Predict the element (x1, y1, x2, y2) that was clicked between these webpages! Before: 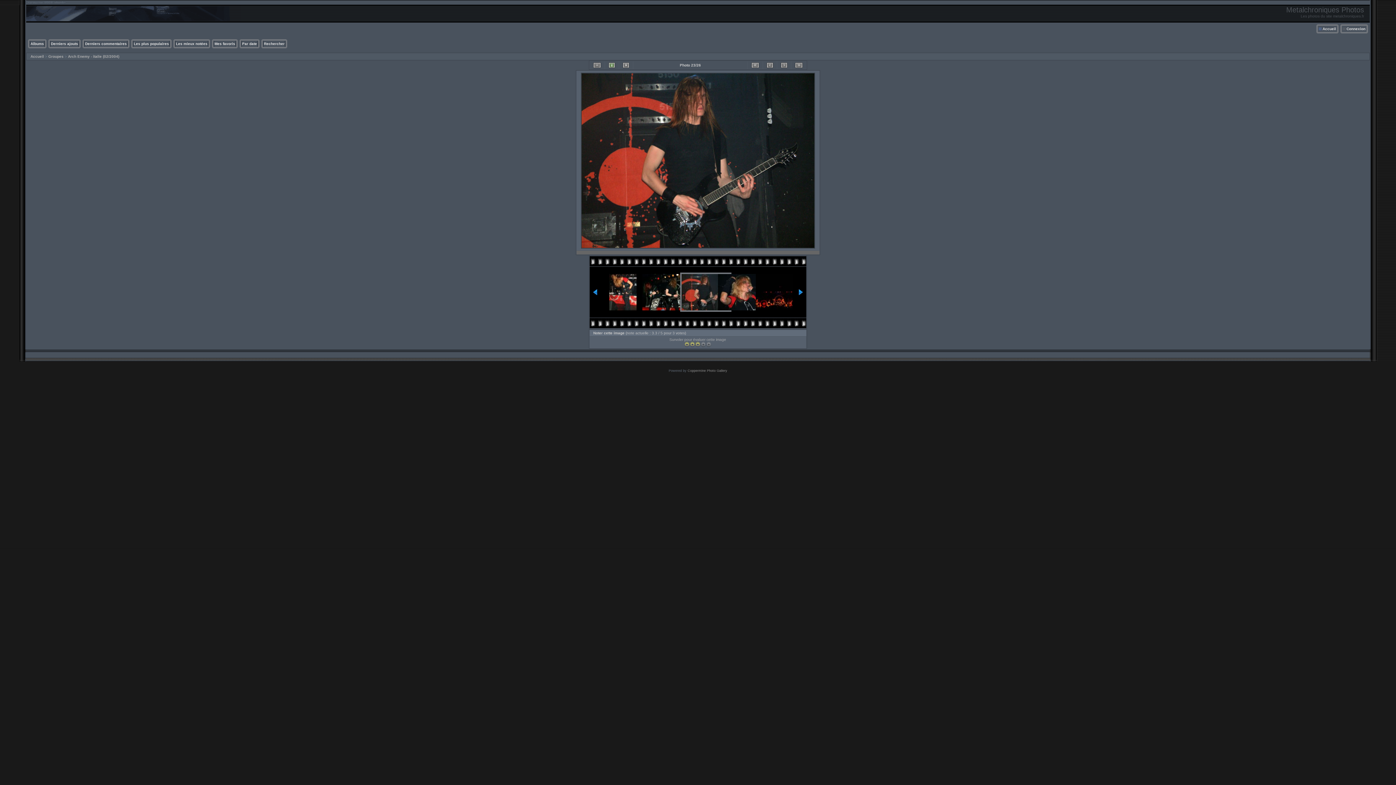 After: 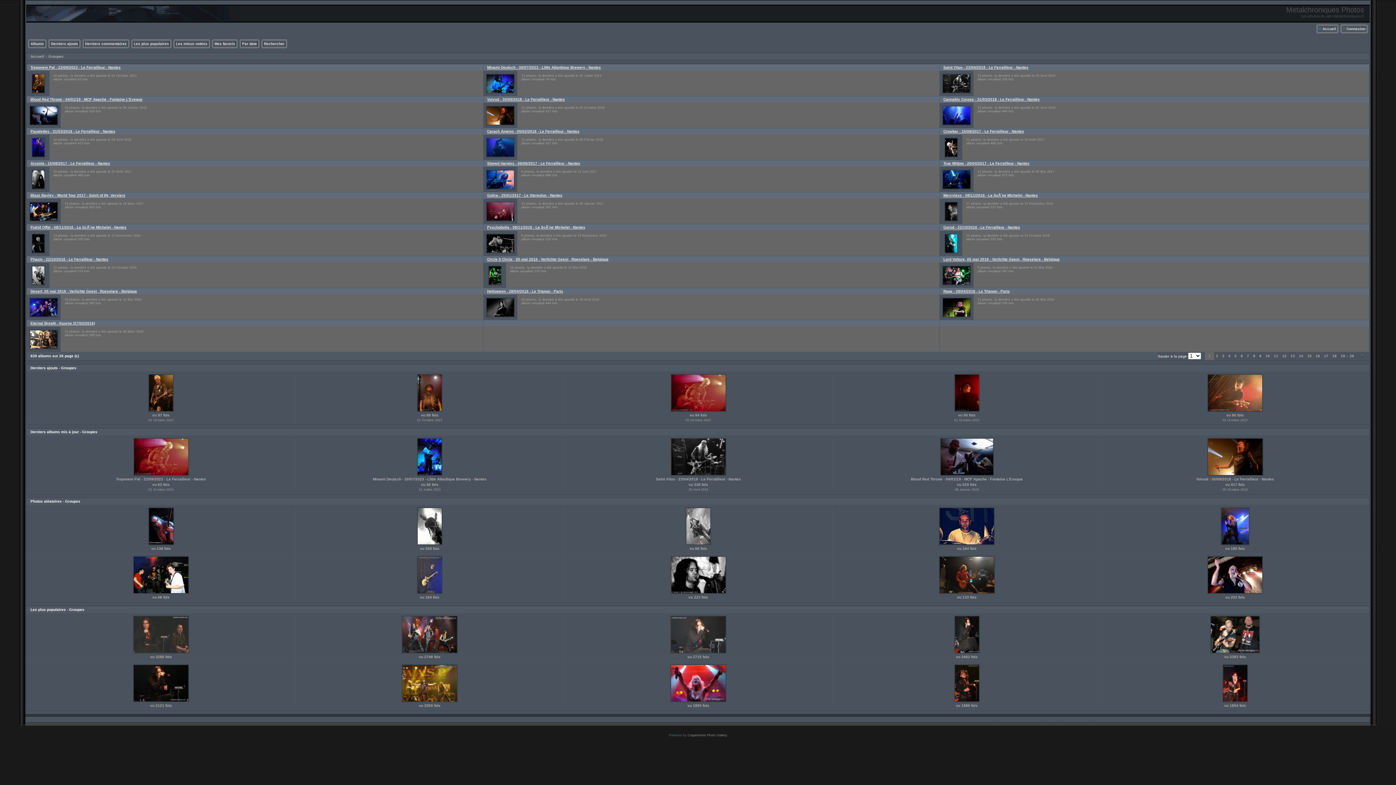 Action: bbox: (30, 41, 44, 45) label: Albums